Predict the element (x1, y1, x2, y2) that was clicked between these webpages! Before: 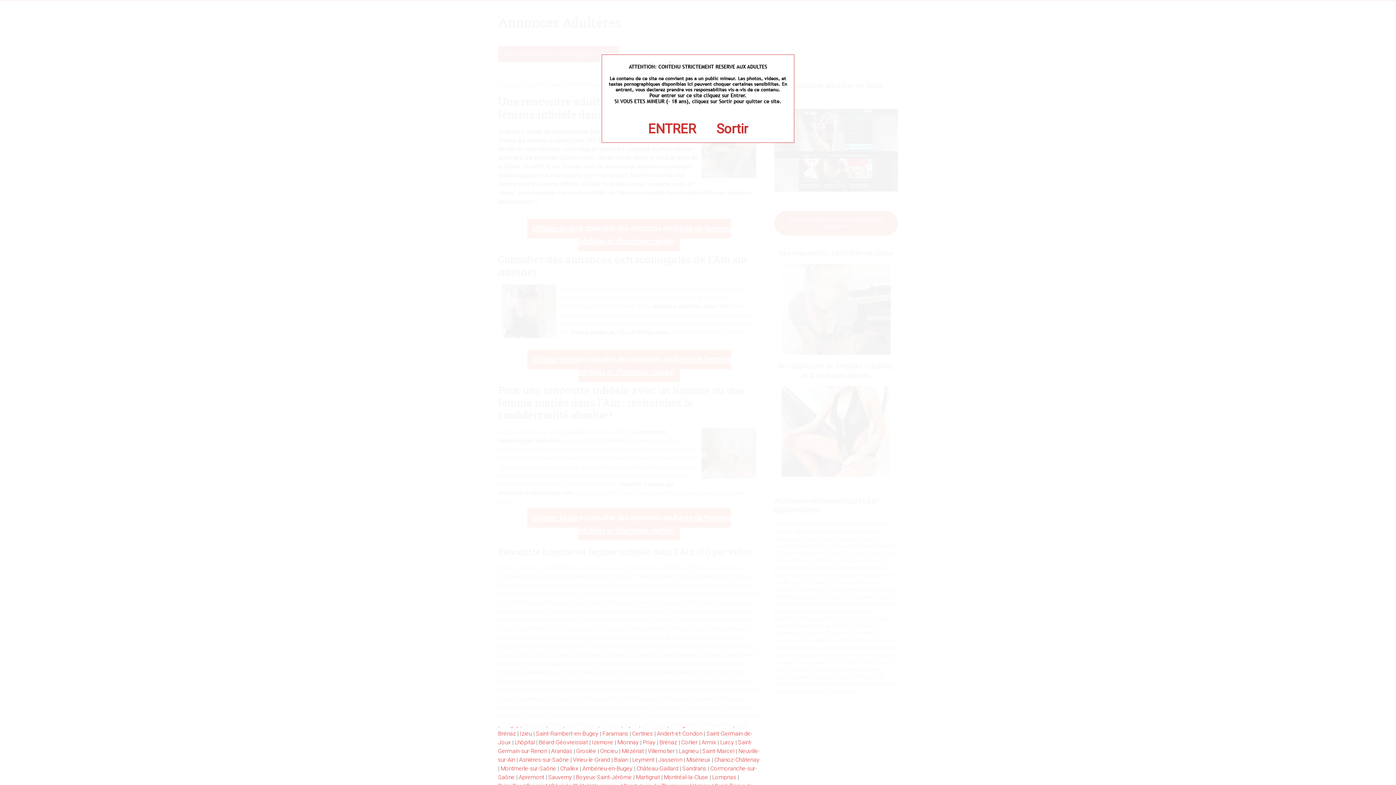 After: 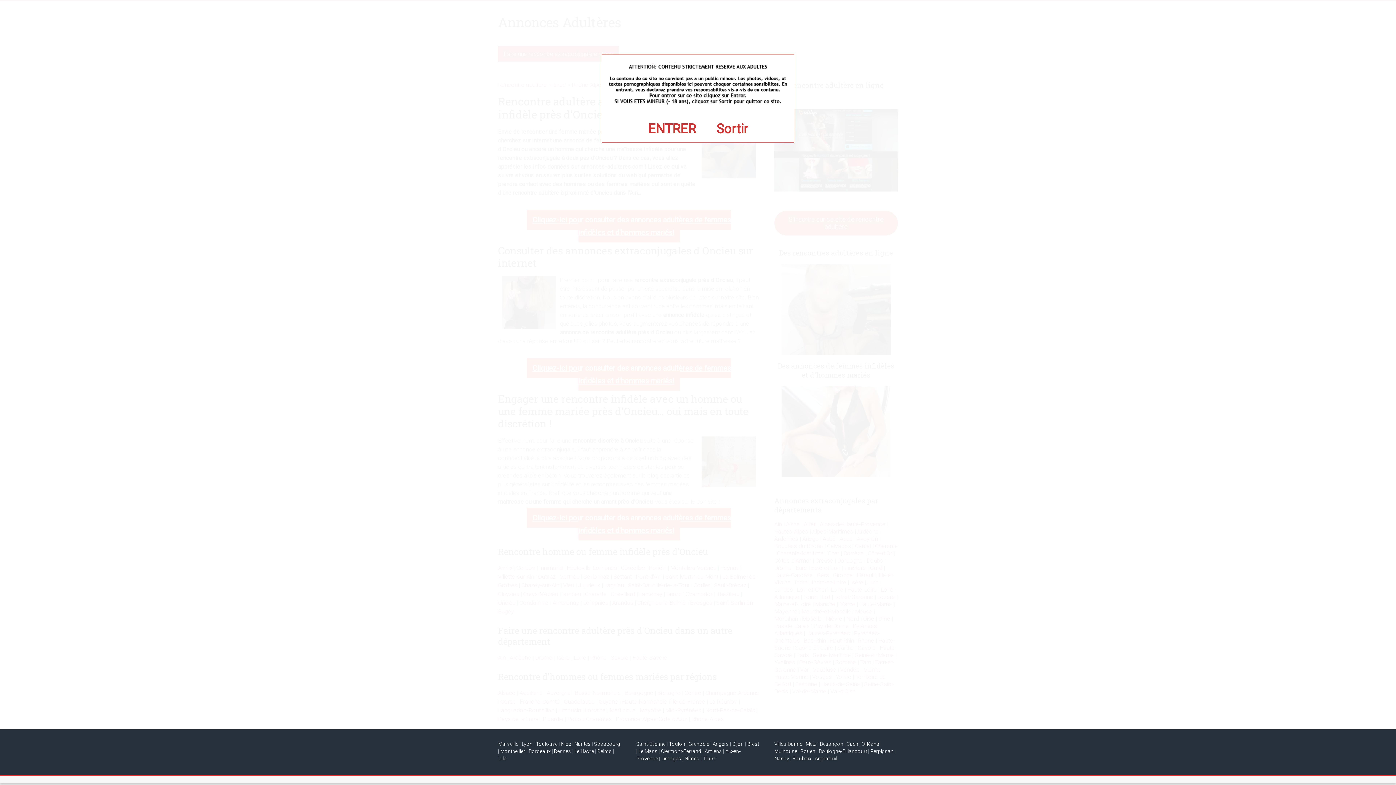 Action: bbox: (600, 748, 617, 754) label: Oncieu